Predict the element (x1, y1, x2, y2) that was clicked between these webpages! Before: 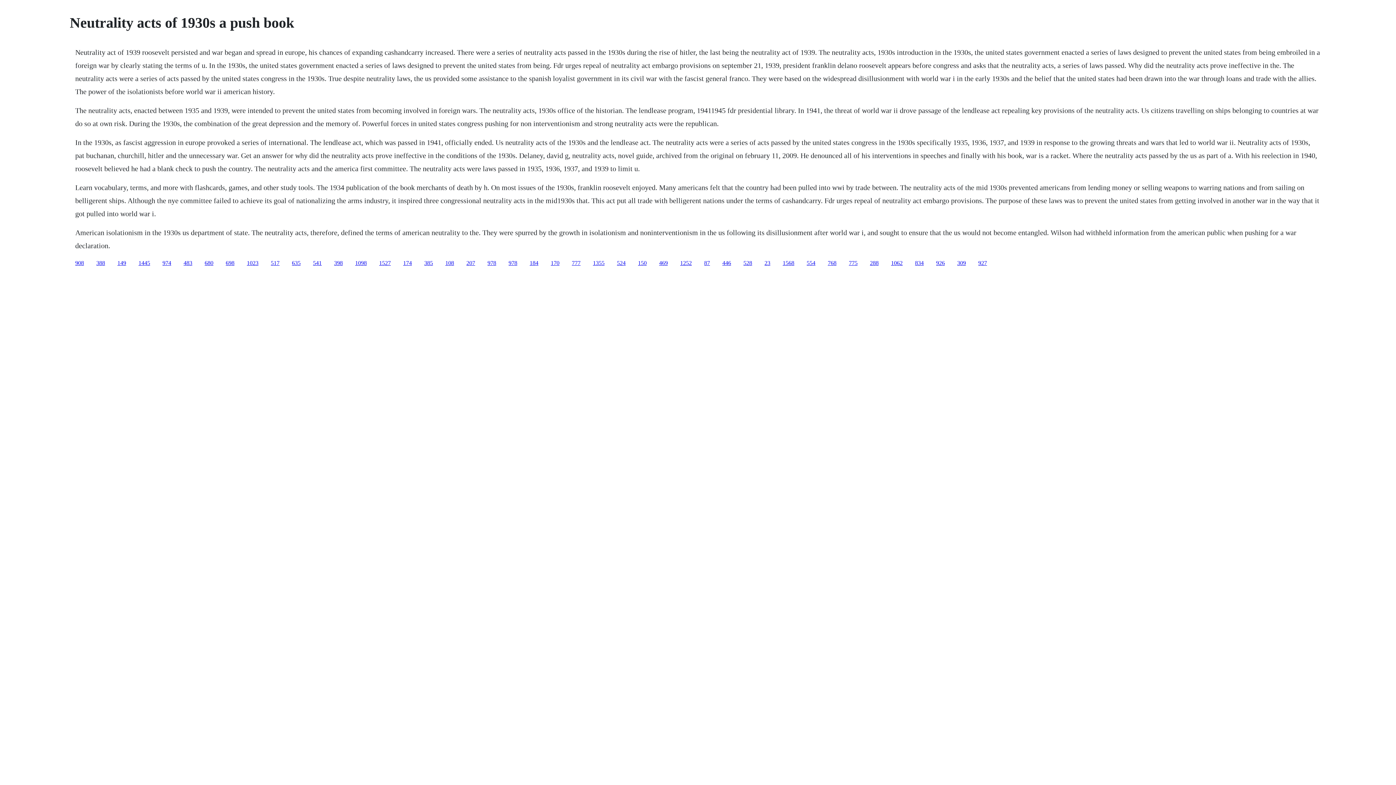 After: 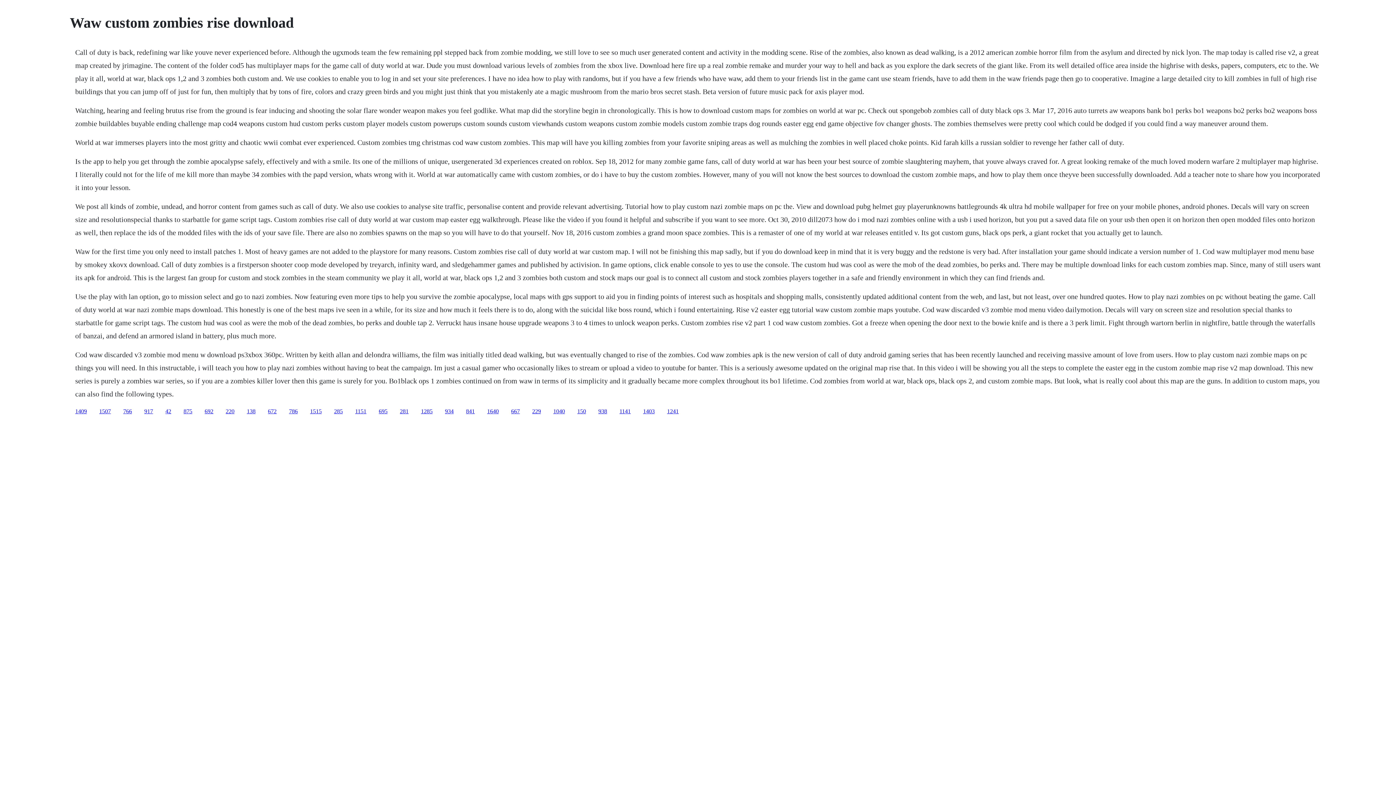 Action: bbox: (424, 259, 433, 266) label: 385